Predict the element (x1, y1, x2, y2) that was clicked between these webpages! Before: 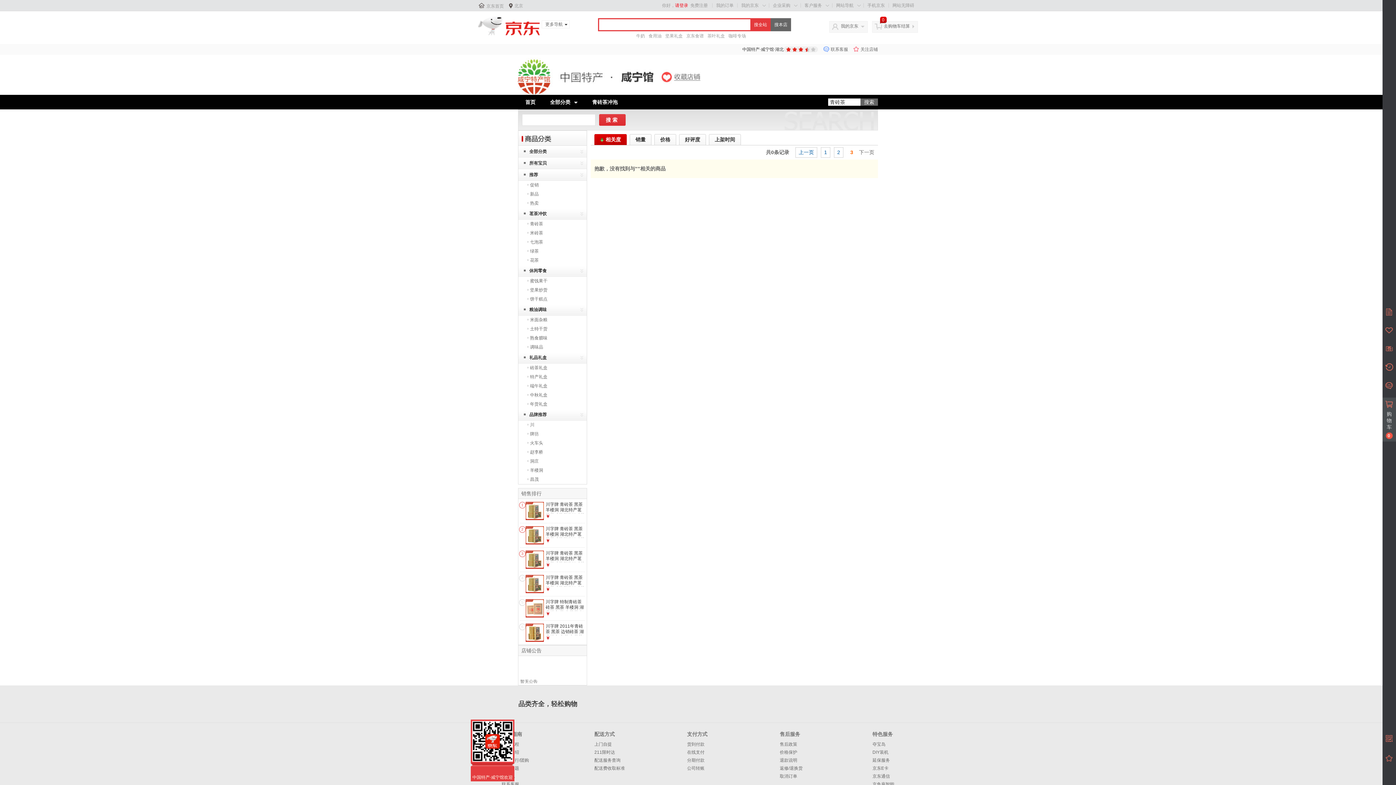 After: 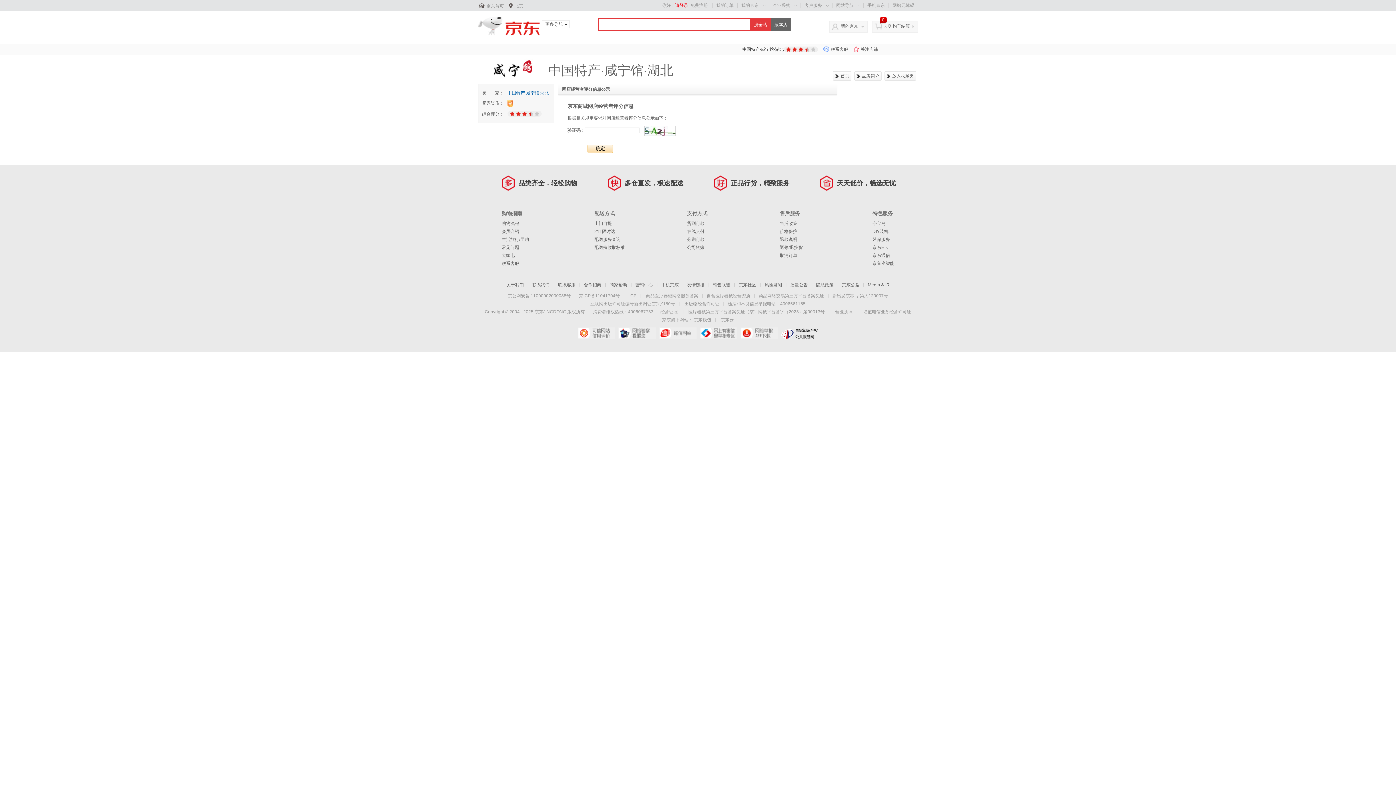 Action: bbox: (784, 44, 818, 52)